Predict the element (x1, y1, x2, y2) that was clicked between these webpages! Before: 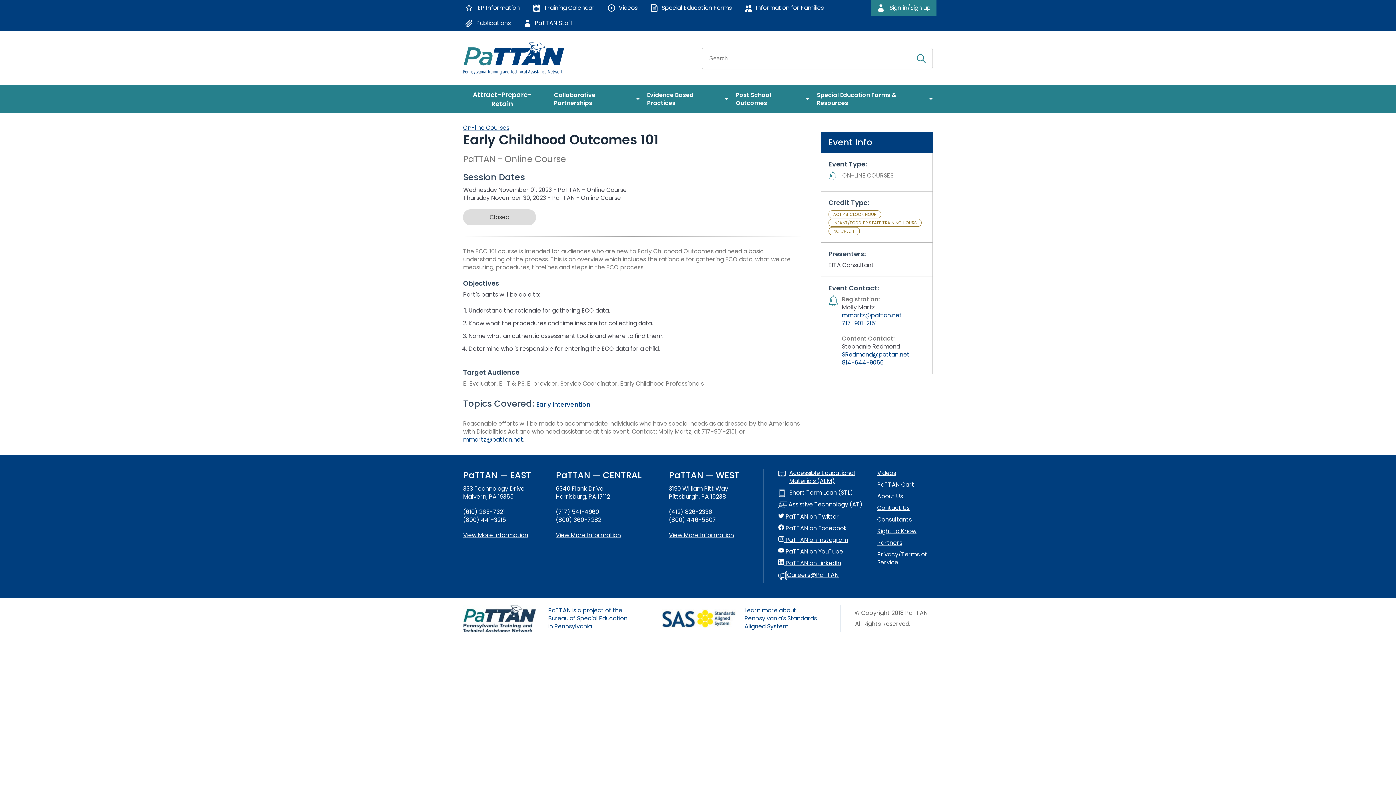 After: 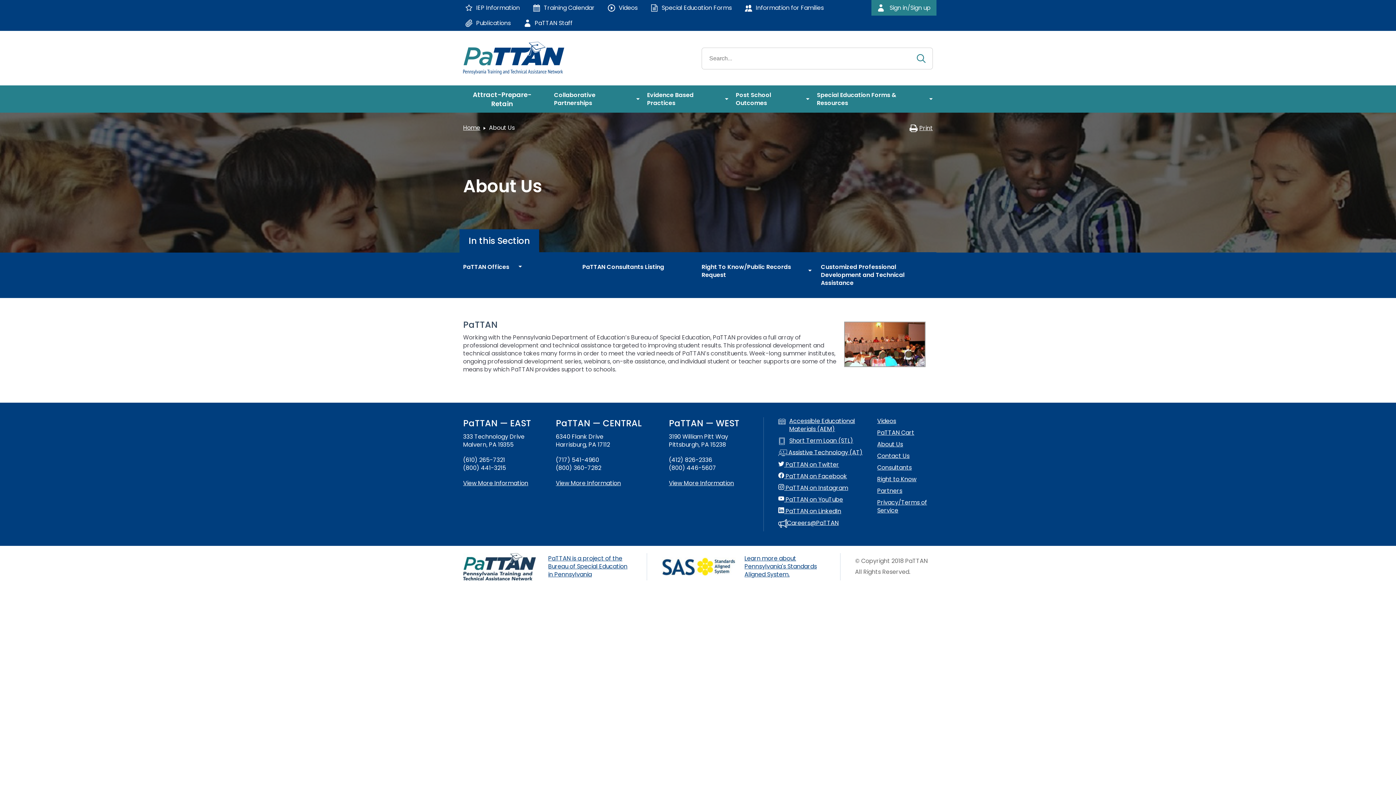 Action: bbox: (877, 492, 903, 500) label: About Us